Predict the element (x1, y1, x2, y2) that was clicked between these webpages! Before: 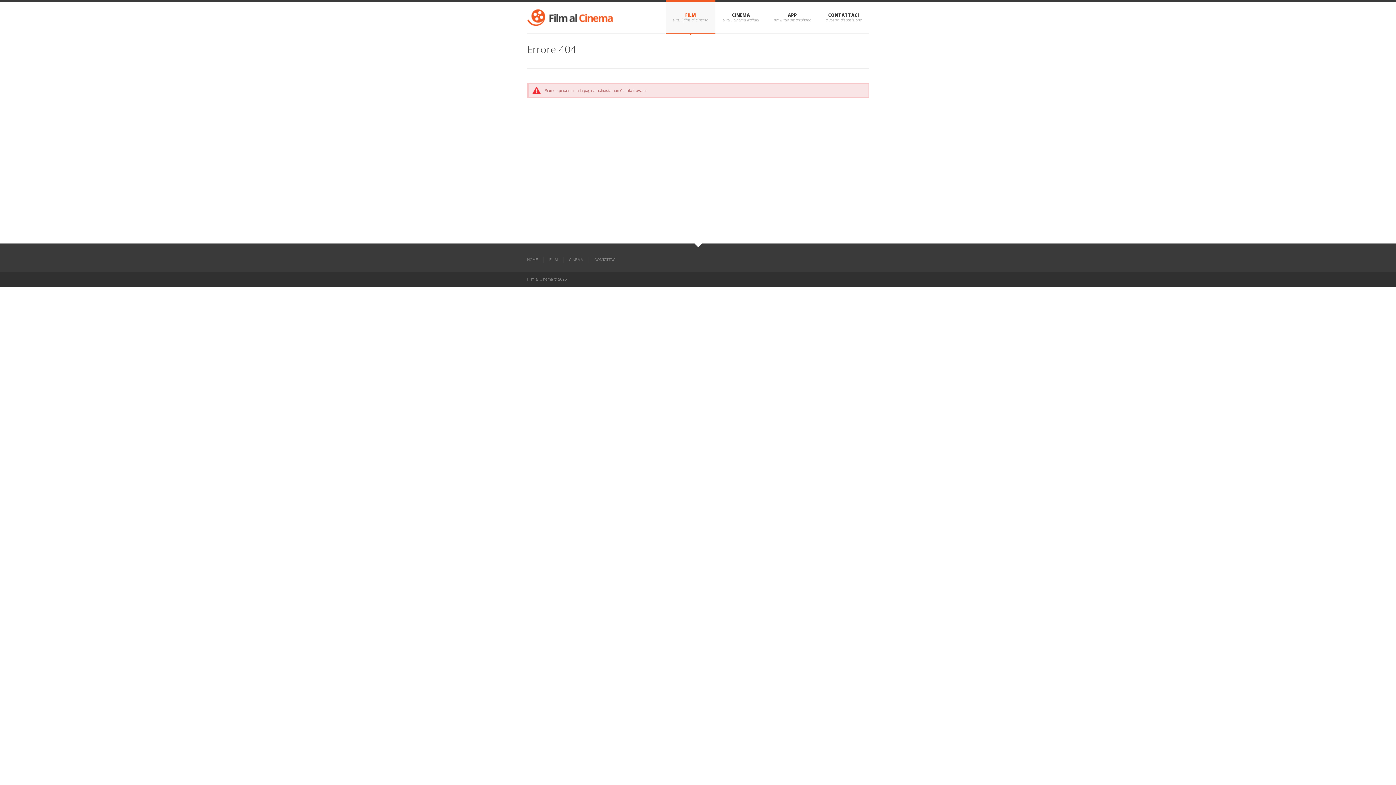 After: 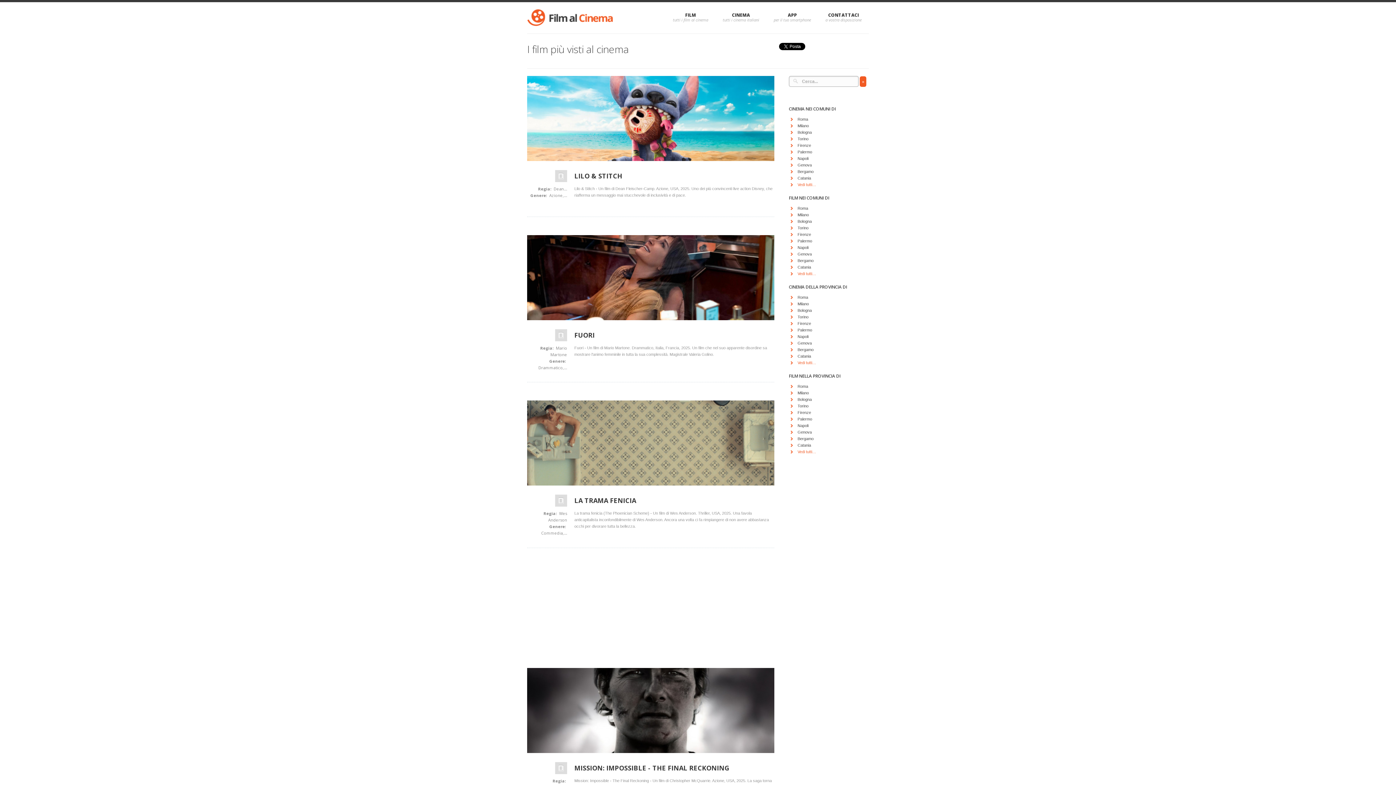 Action: bbox: (527, 2, 613, 33)